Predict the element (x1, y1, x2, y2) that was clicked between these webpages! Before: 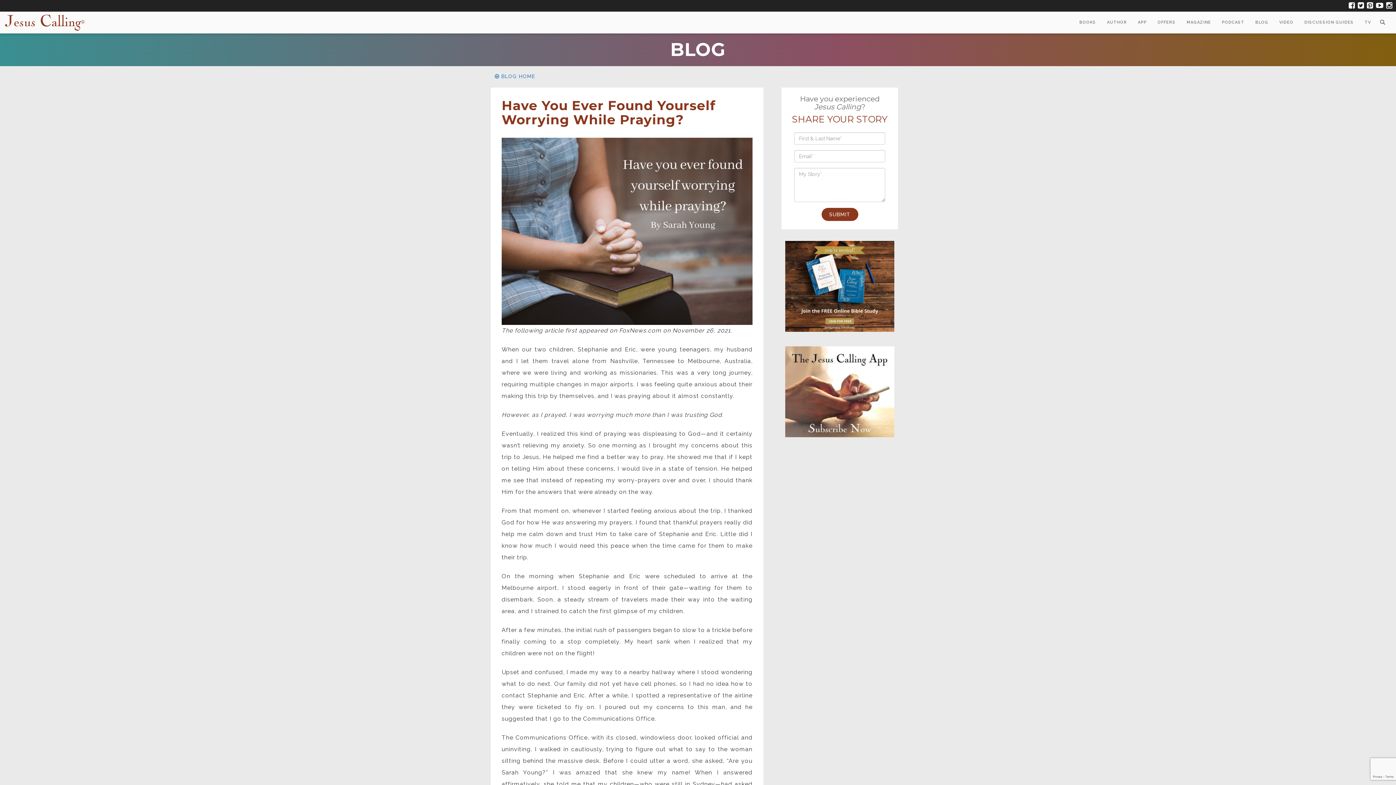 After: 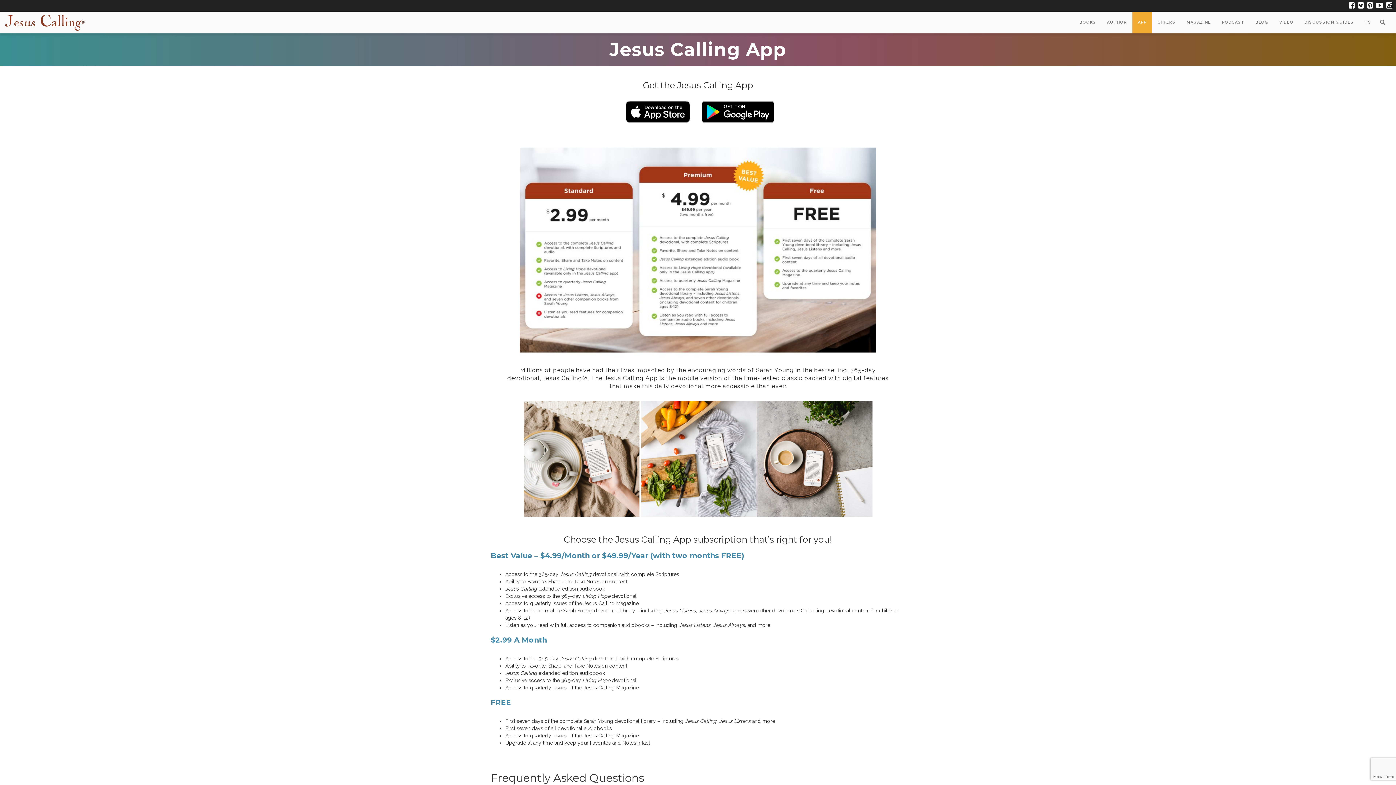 Action: label: APP bbox: (1132, 11, 1152, 33)